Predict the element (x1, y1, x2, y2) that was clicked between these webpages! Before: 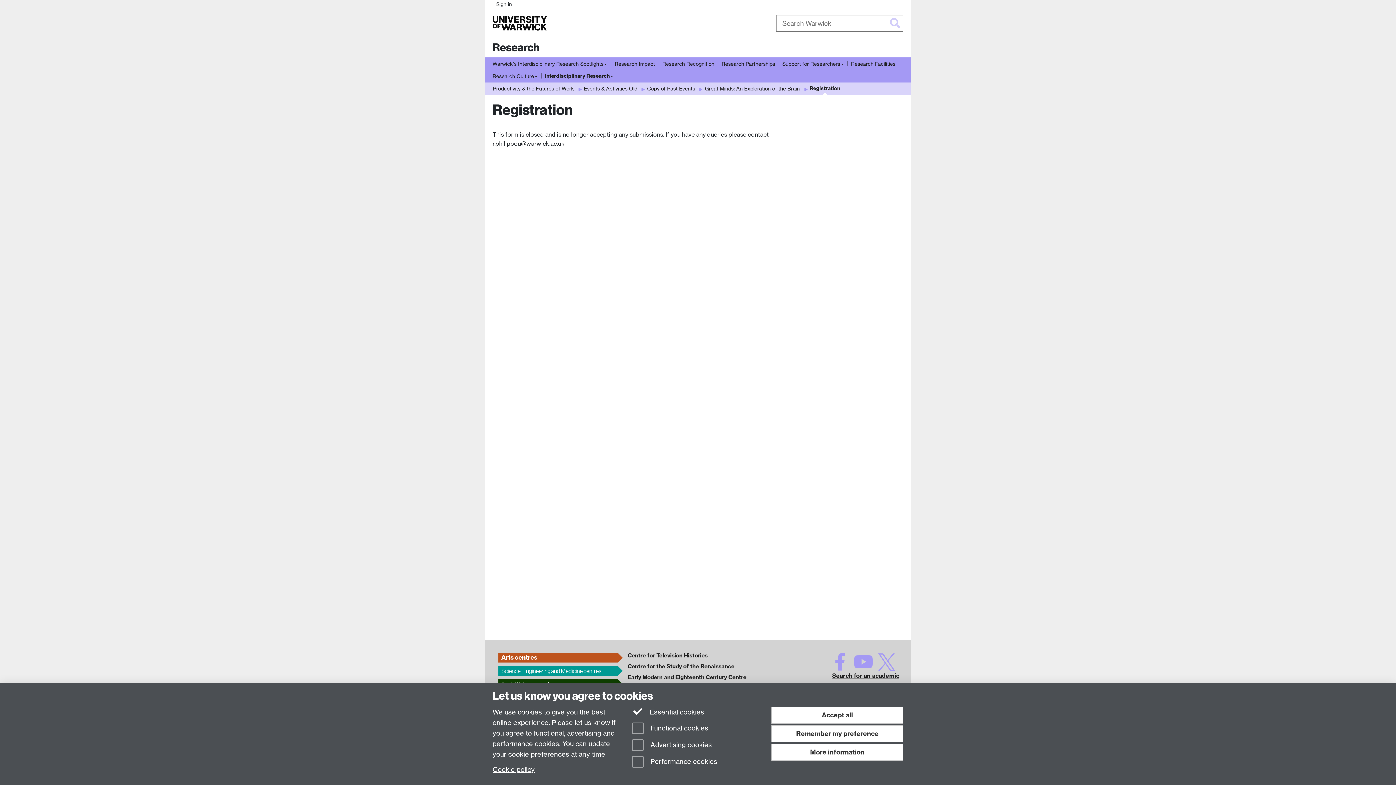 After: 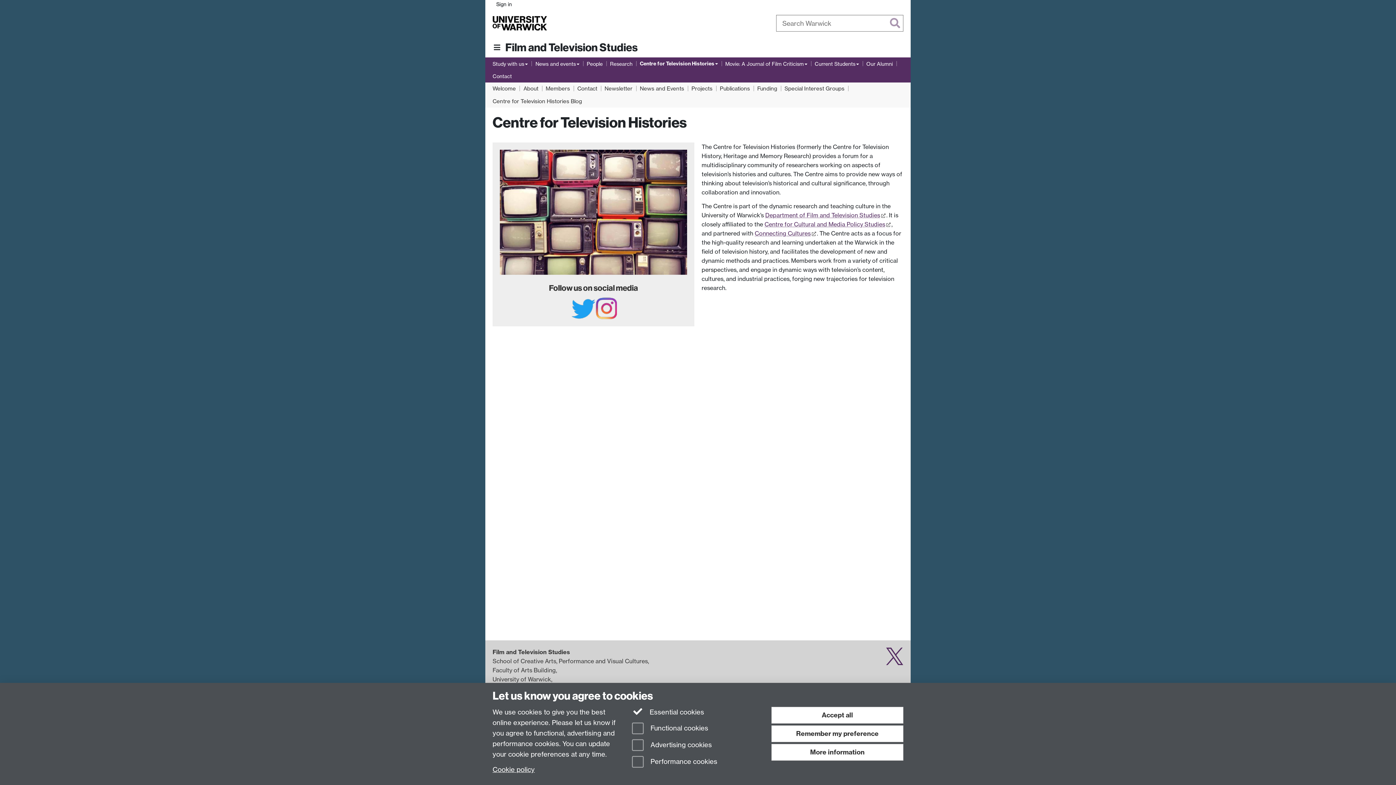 Action: label: Centre for Television Histories bbox: (627, 652, 707, 659)